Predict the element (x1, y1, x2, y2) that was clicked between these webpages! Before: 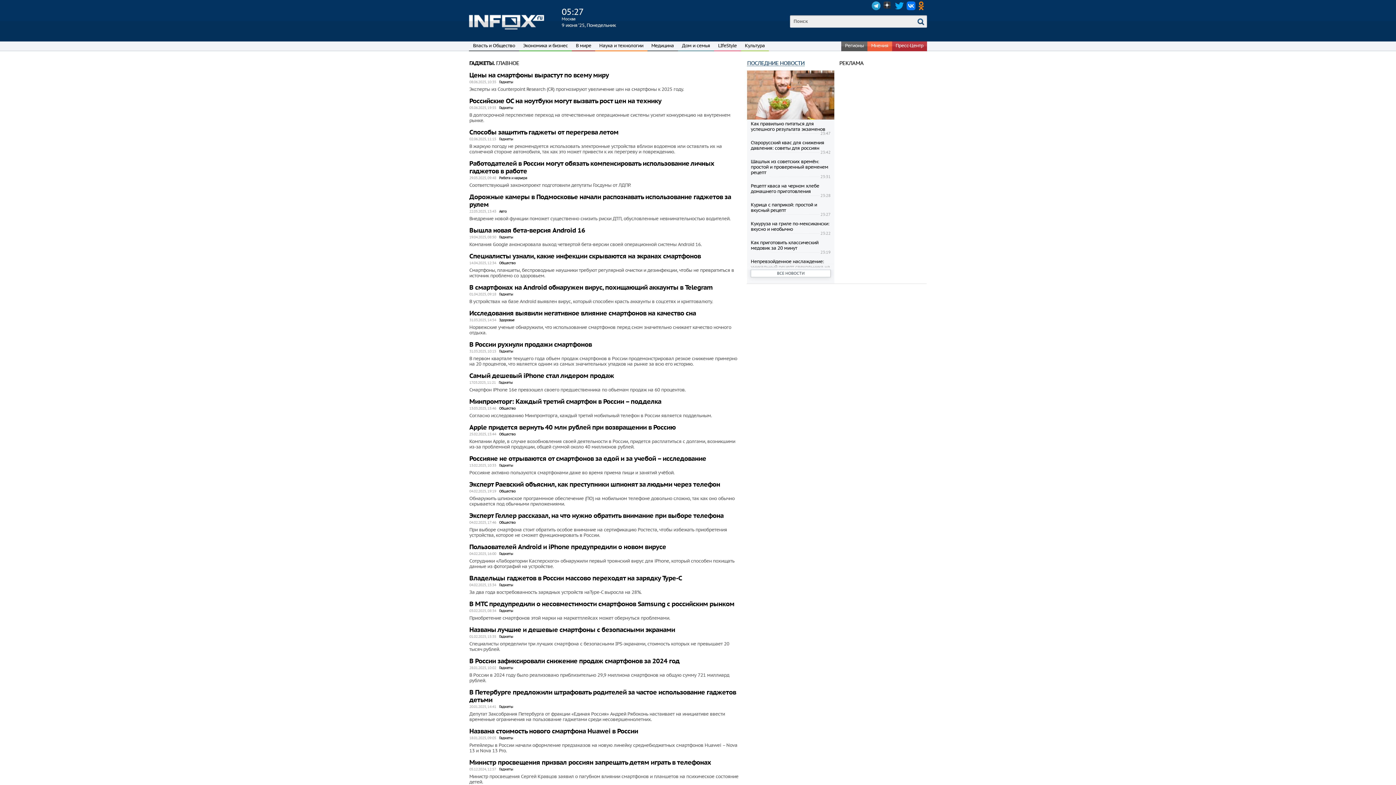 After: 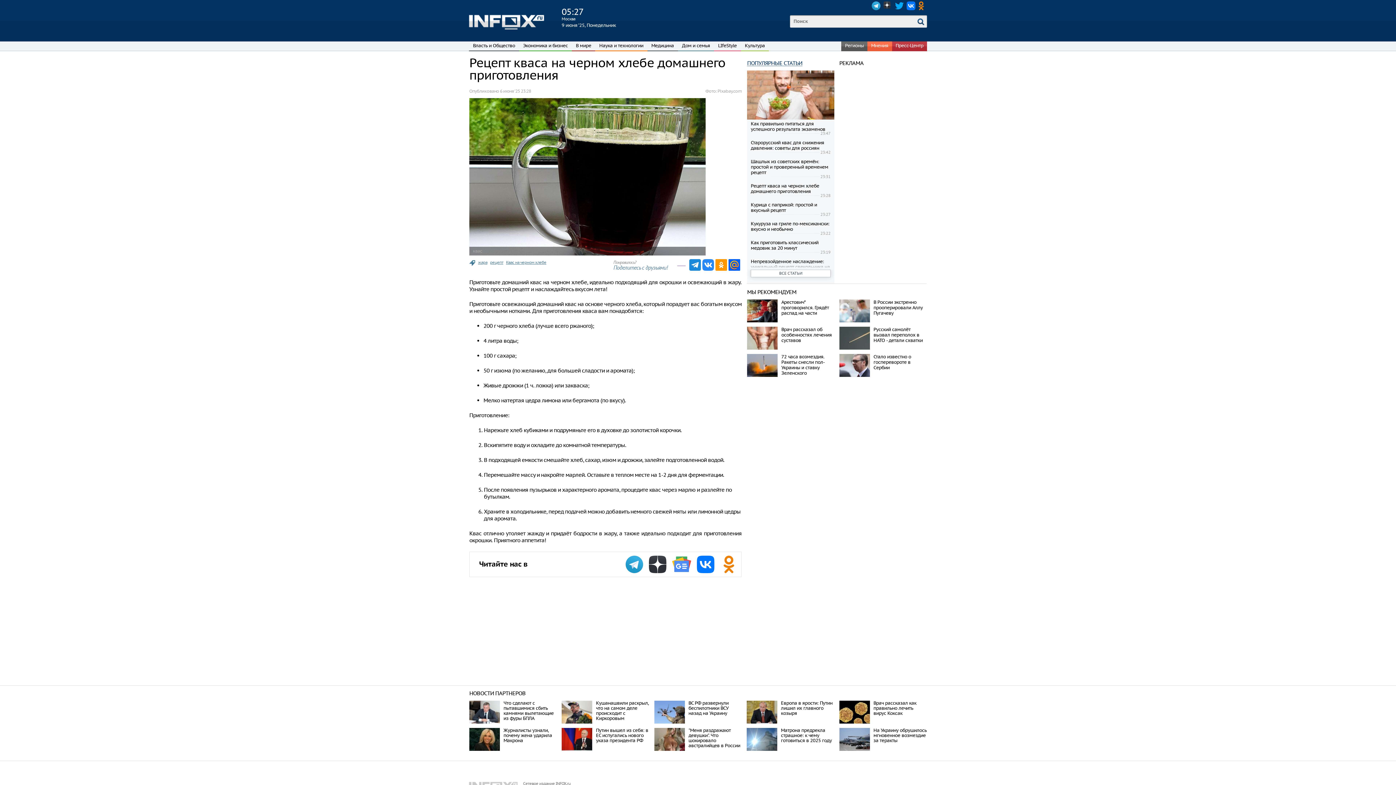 Action: bbox: (750, 182, 819, 194) label: Рецепт кваса на черном хлебе домашнего приготовления